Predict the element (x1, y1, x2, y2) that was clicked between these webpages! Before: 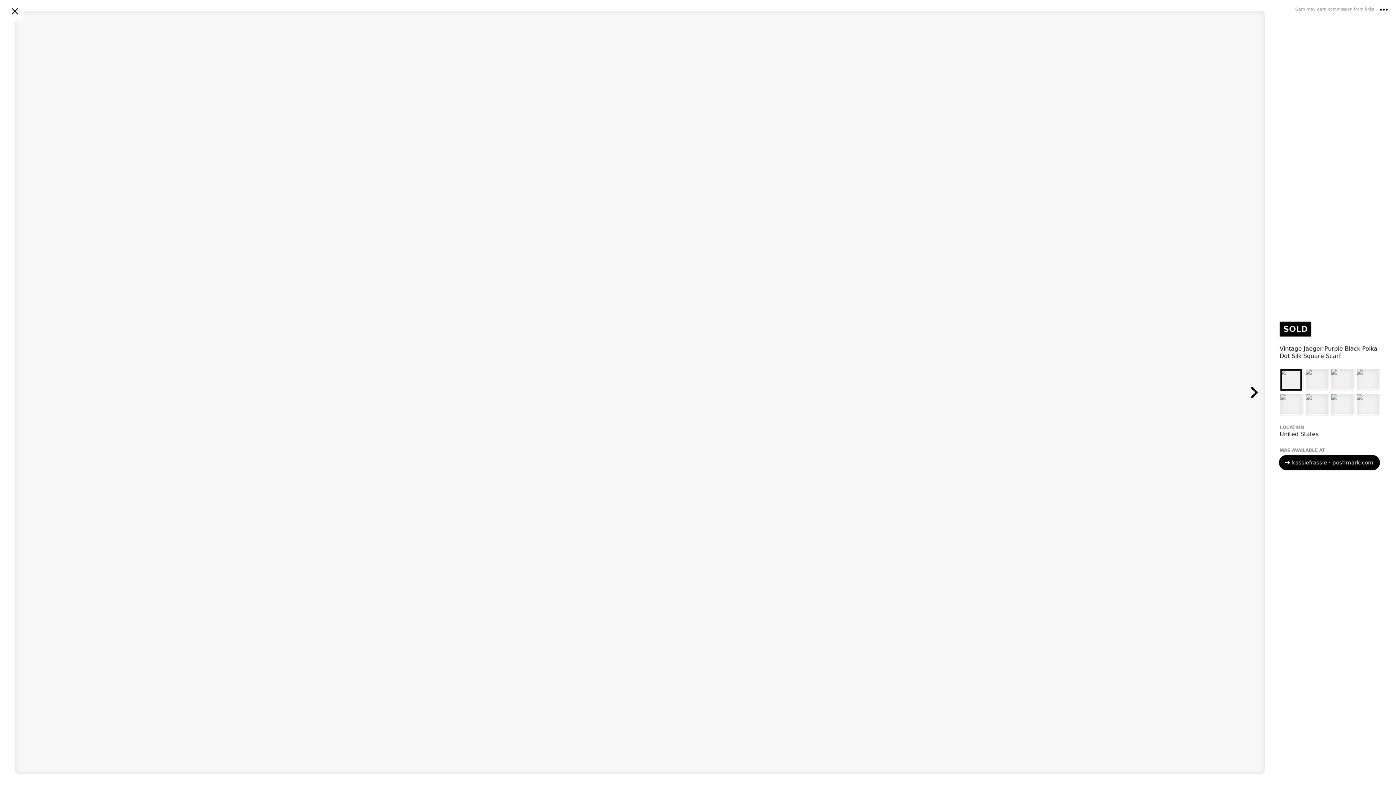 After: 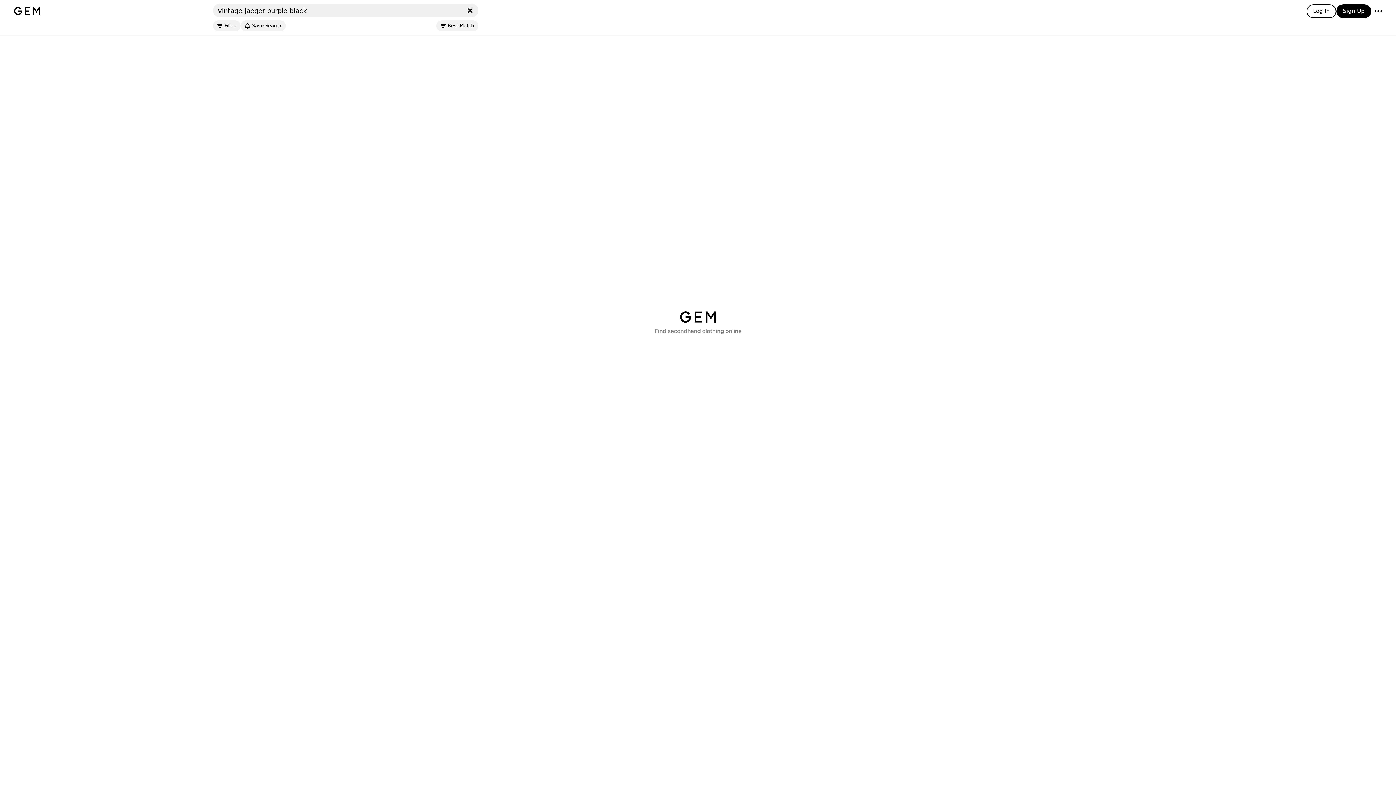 Action: bbox: (5, 1, 24, 20)